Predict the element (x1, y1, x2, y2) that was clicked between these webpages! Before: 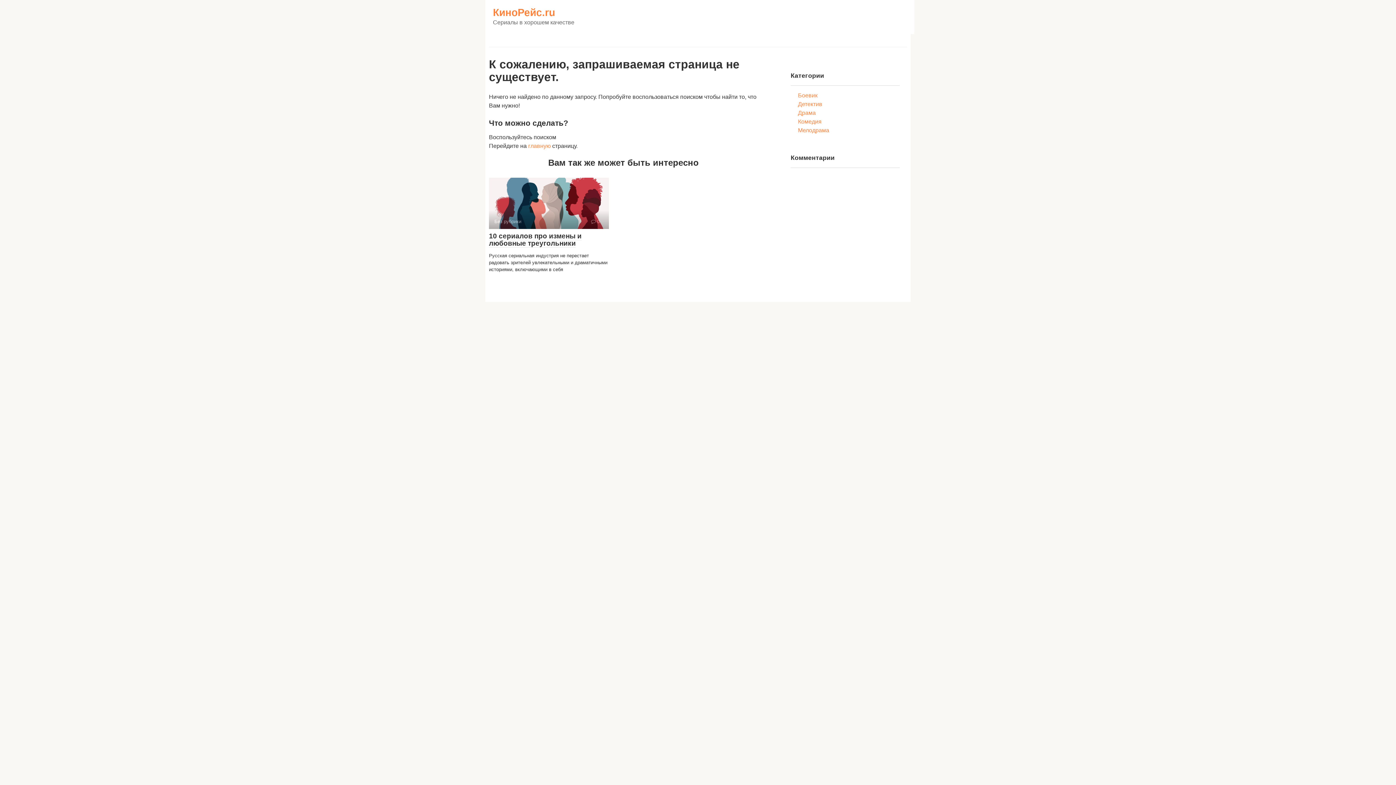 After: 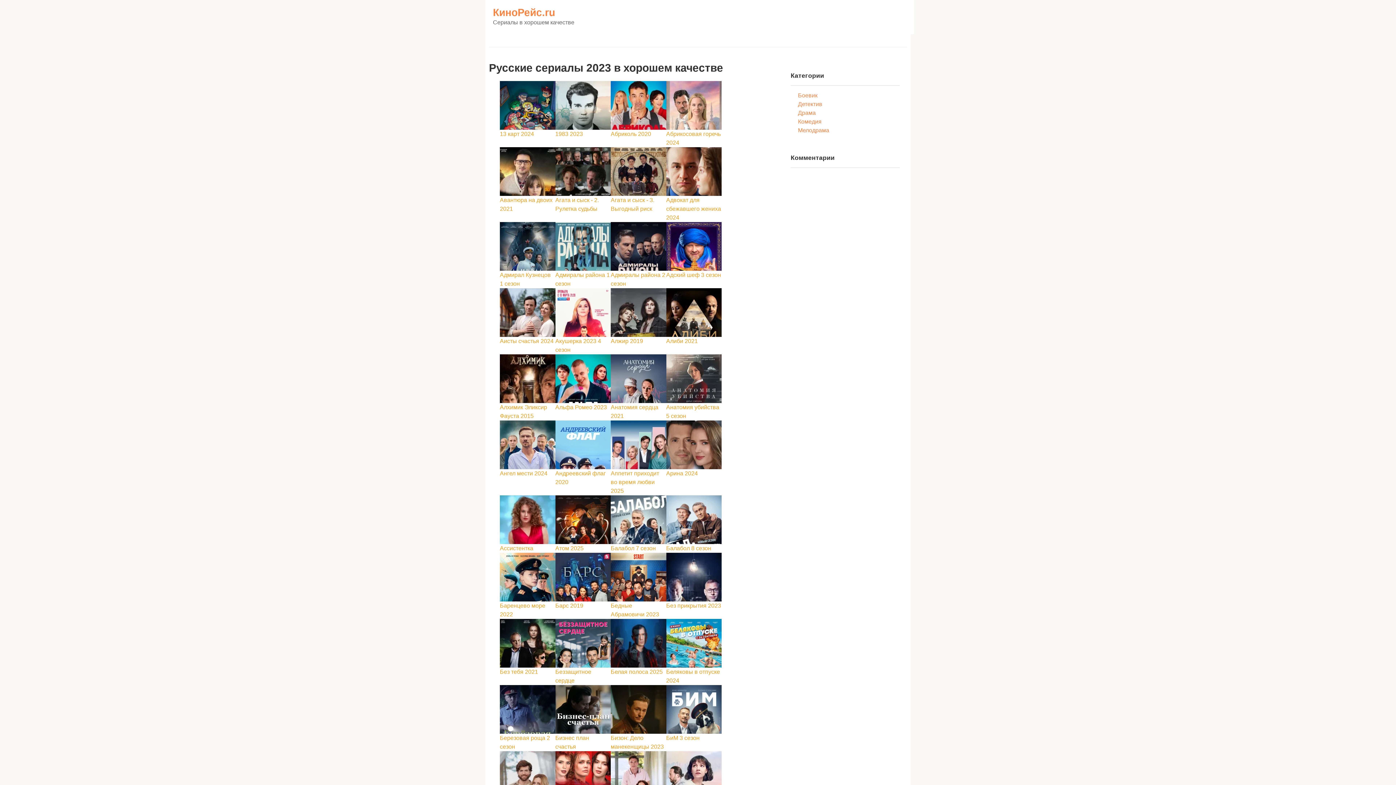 Action: bbox: (493, 6, 555, 18) label: КиноРейс.ru